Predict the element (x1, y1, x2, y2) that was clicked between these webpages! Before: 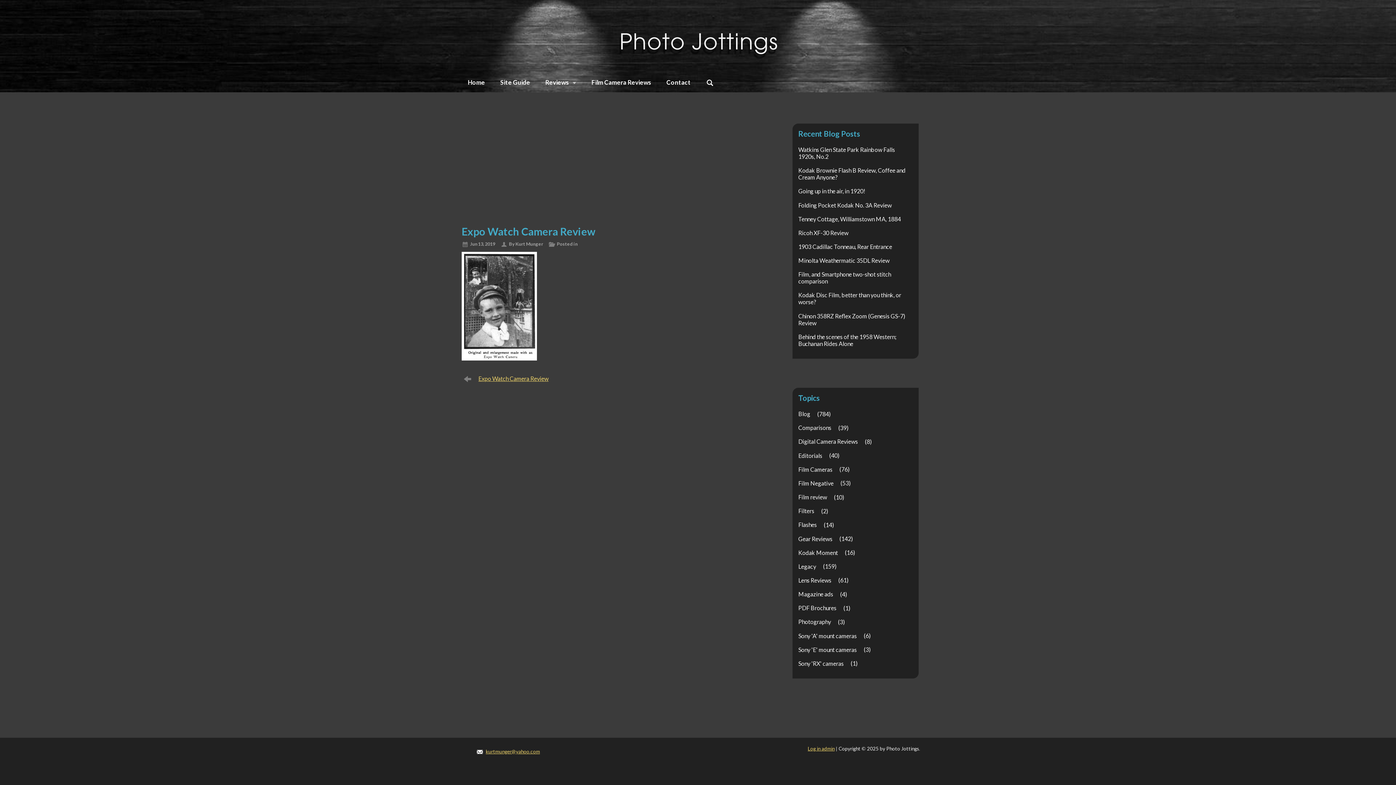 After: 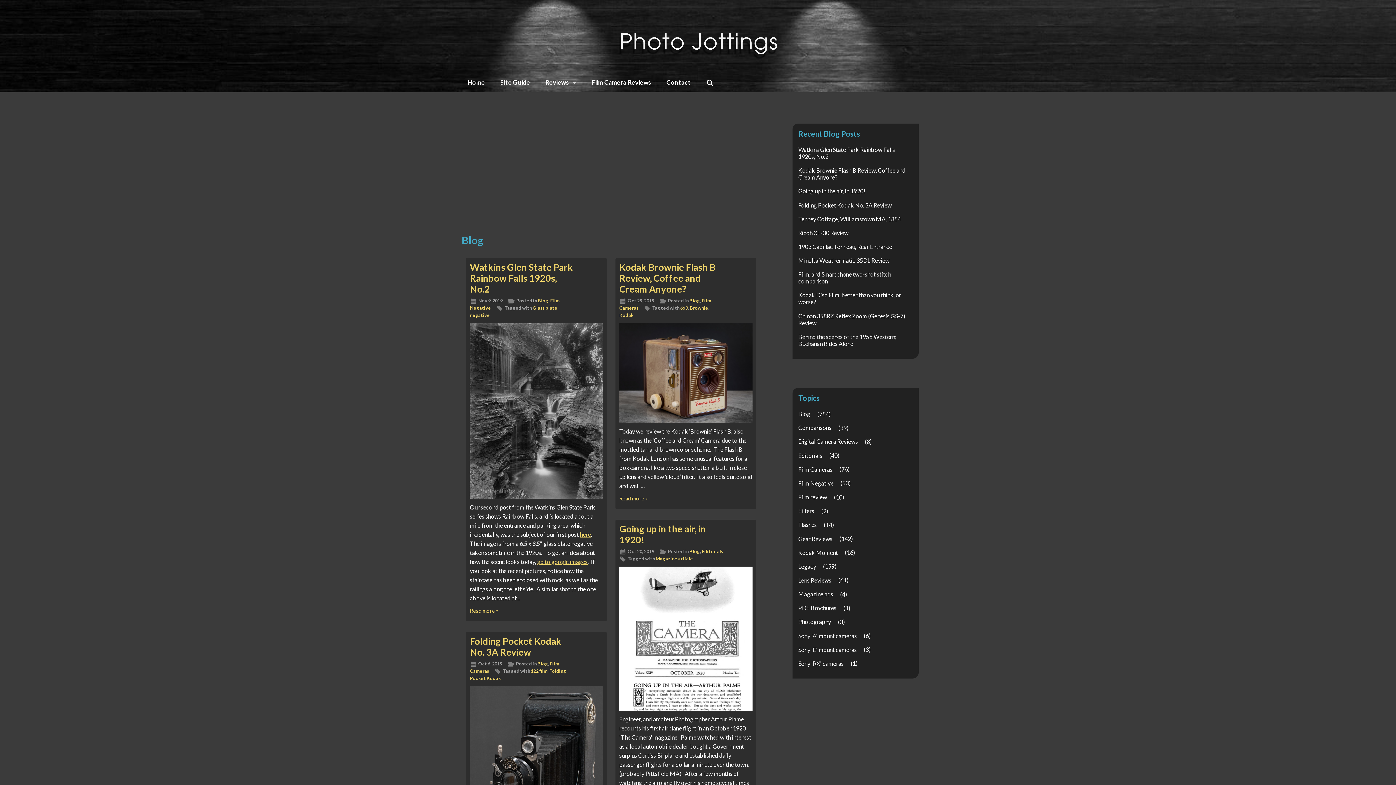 Action: label: Blog bbox: (792, 408, 816, 419)